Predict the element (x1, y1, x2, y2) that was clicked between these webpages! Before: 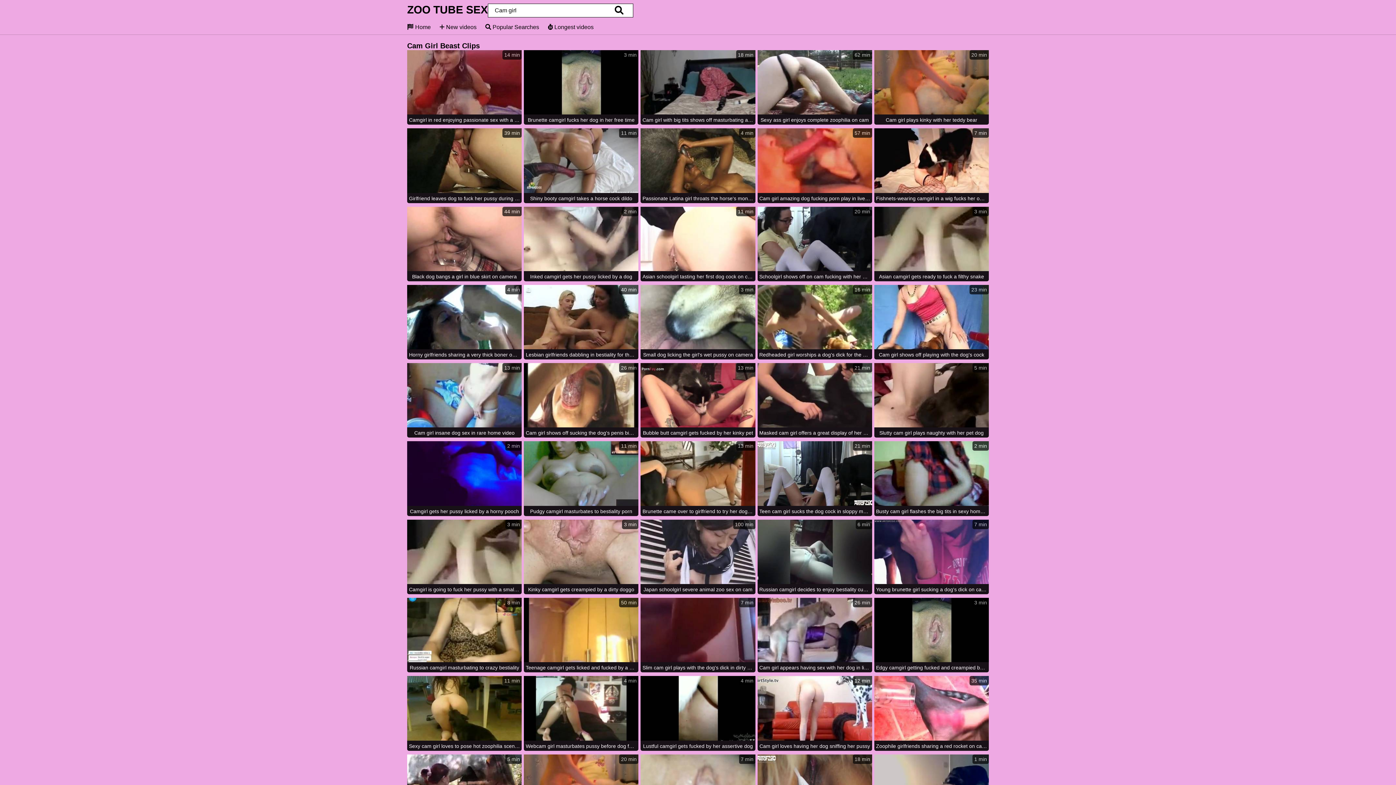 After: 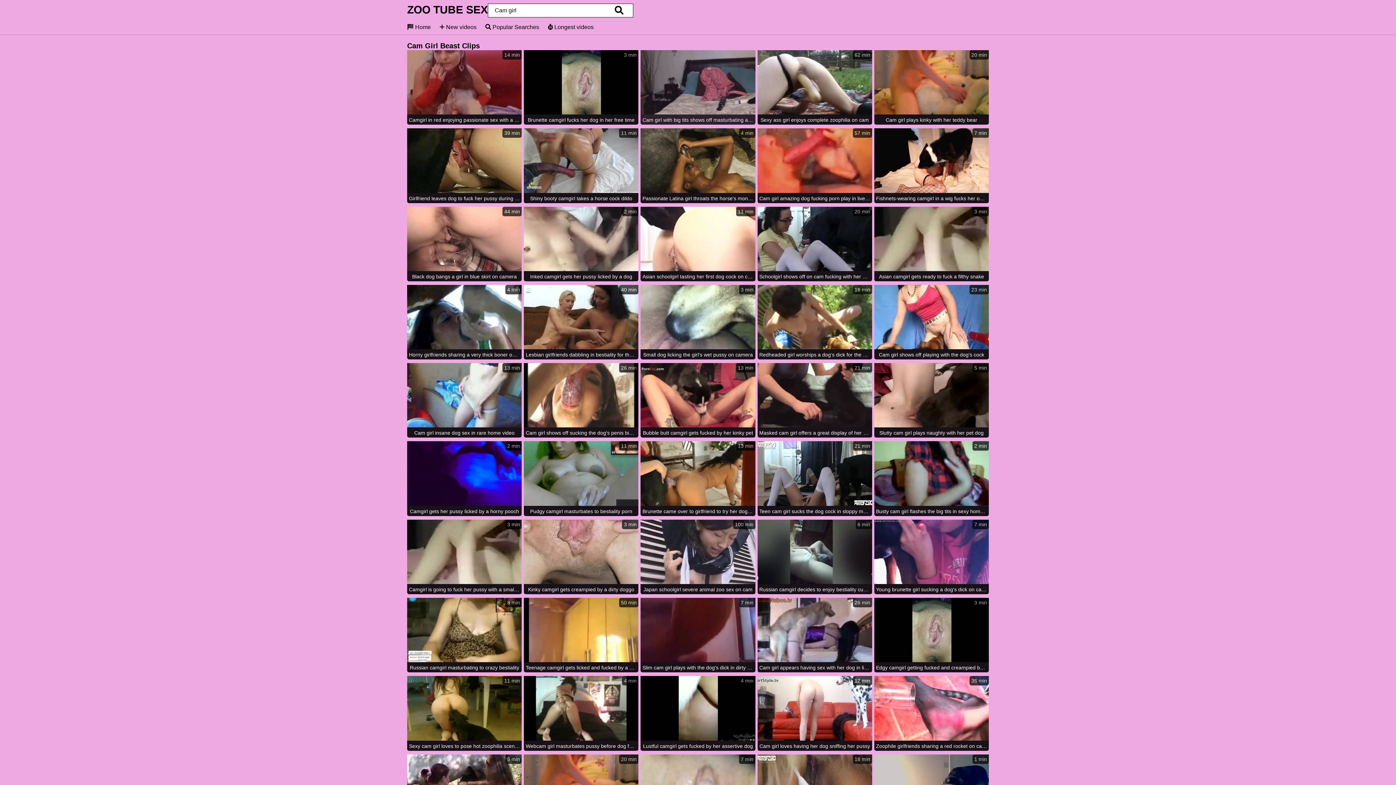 Action: label: 18 min
Cam girl with big tits shows off masturbating along her dog bbox: (640, 50, 755, 126)